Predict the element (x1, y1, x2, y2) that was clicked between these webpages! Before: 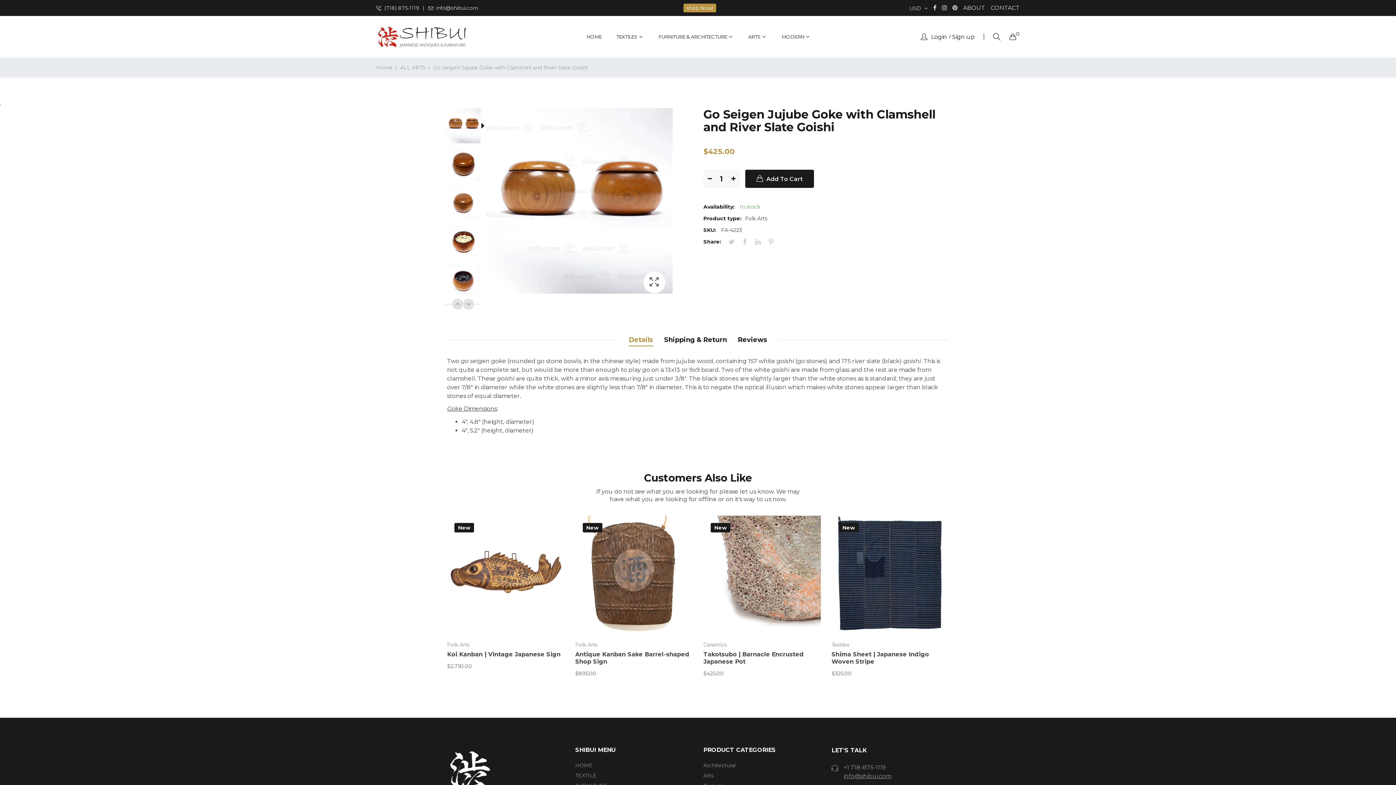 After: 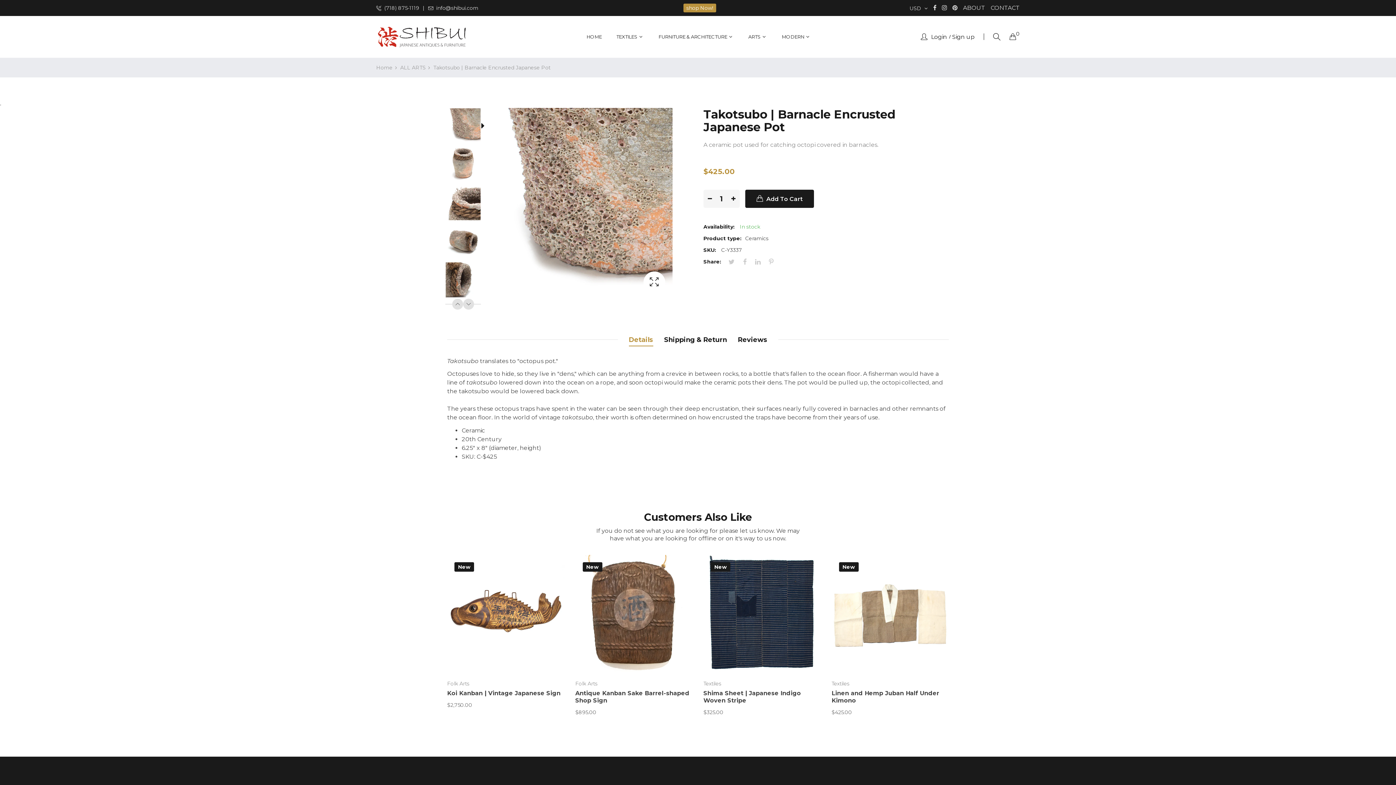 Action: bbox: (703, 516, 820, 633)